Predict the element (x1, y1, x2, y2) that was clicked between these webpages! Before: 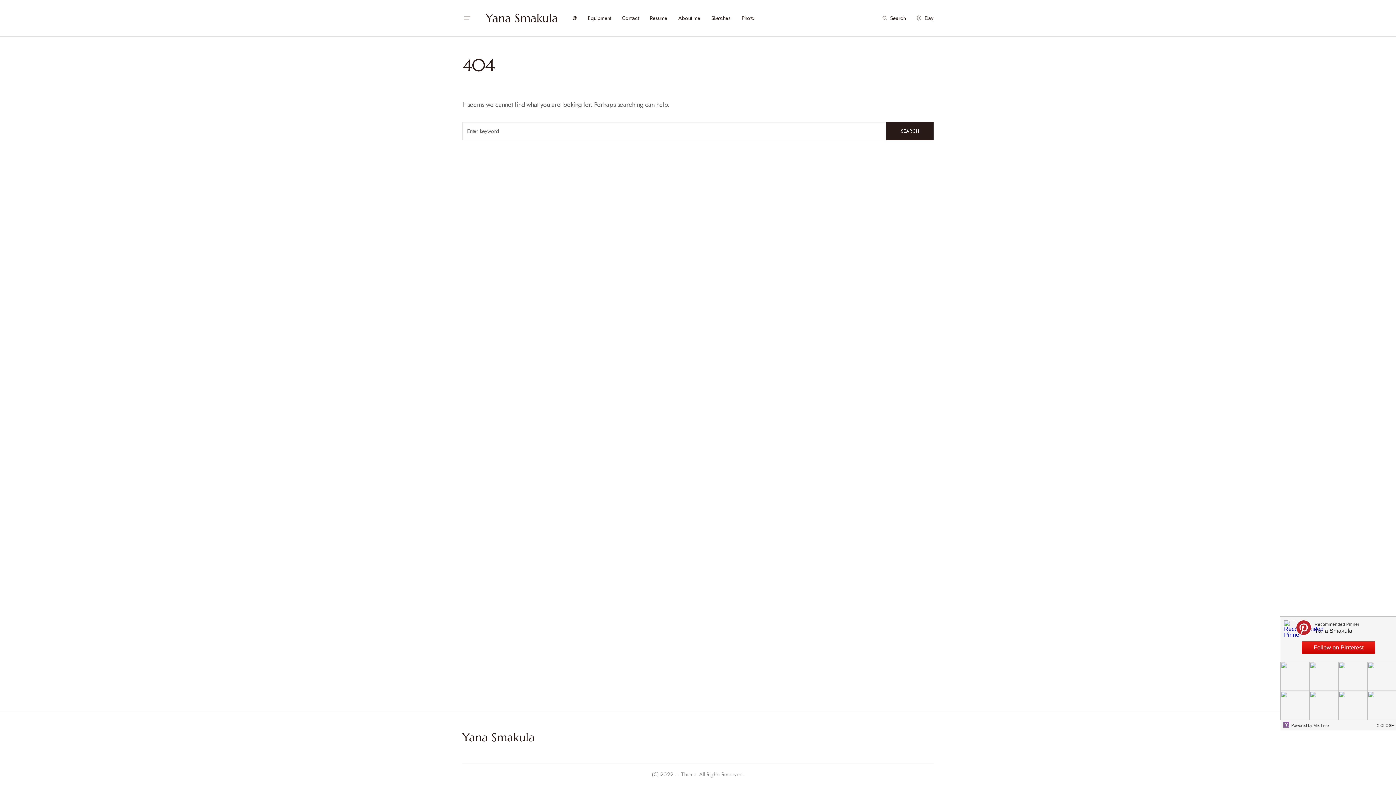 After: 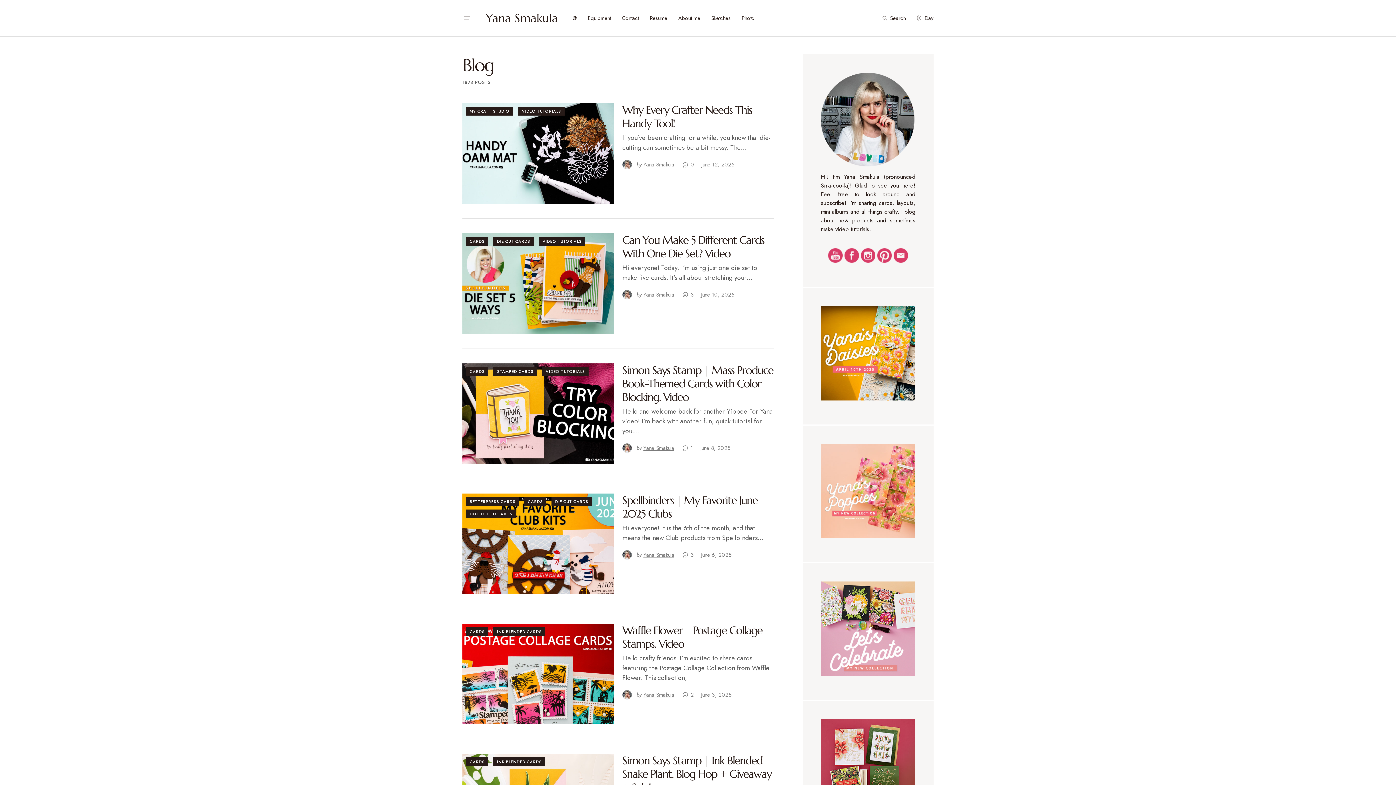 Action: label: Yana Smakula bbox: (485, 9, 558, 26)